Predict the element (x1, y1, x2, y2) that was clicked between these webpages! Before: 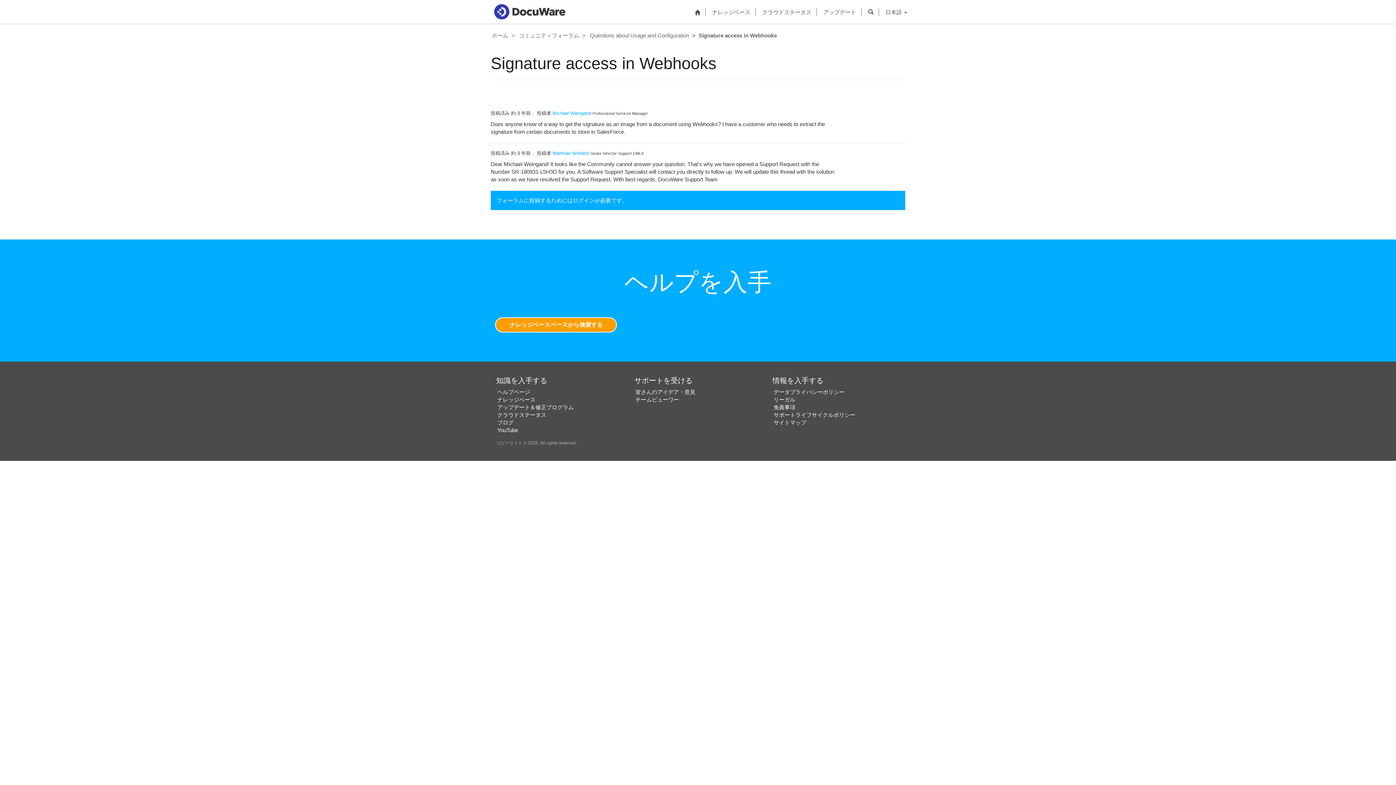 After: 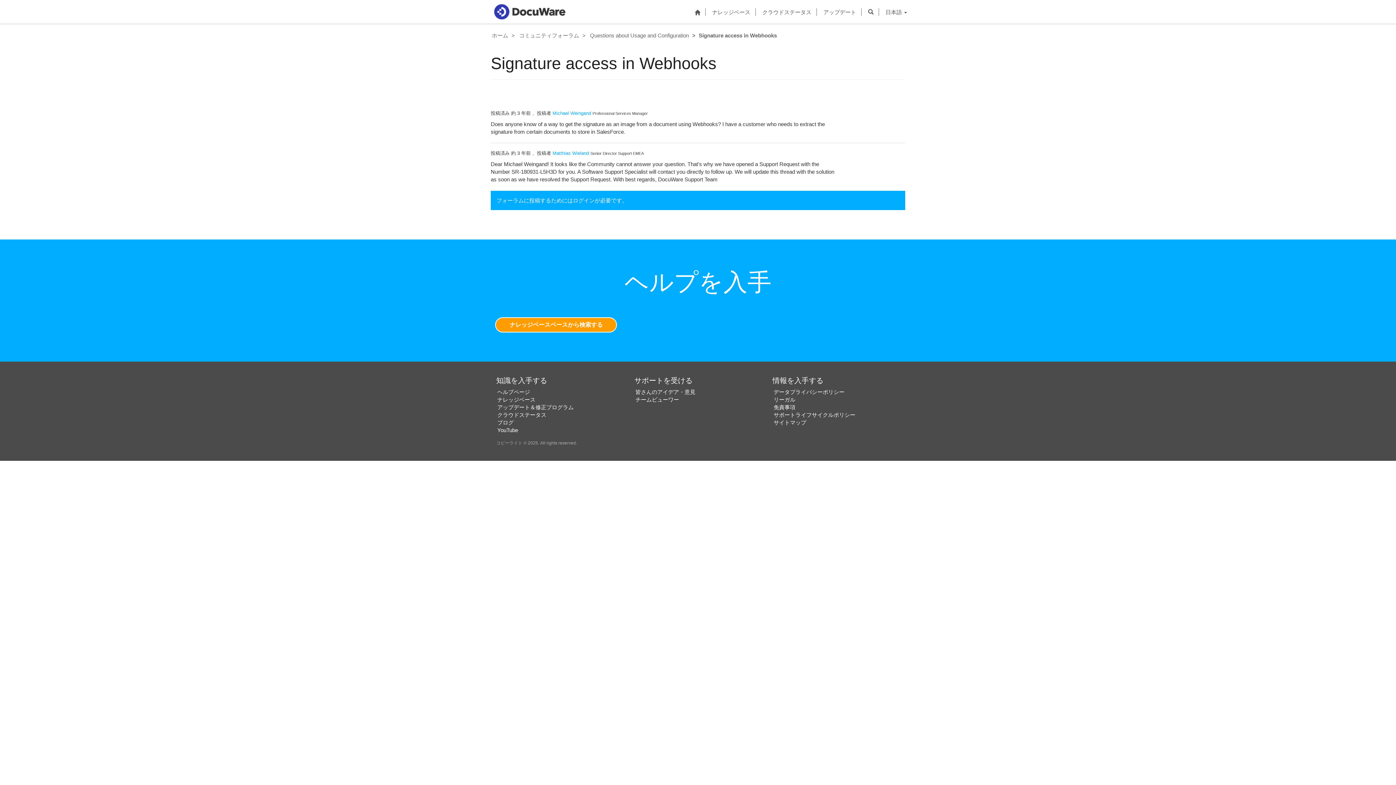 Action: bbox: (497, 412, 546, 418) label: クラウドステータス